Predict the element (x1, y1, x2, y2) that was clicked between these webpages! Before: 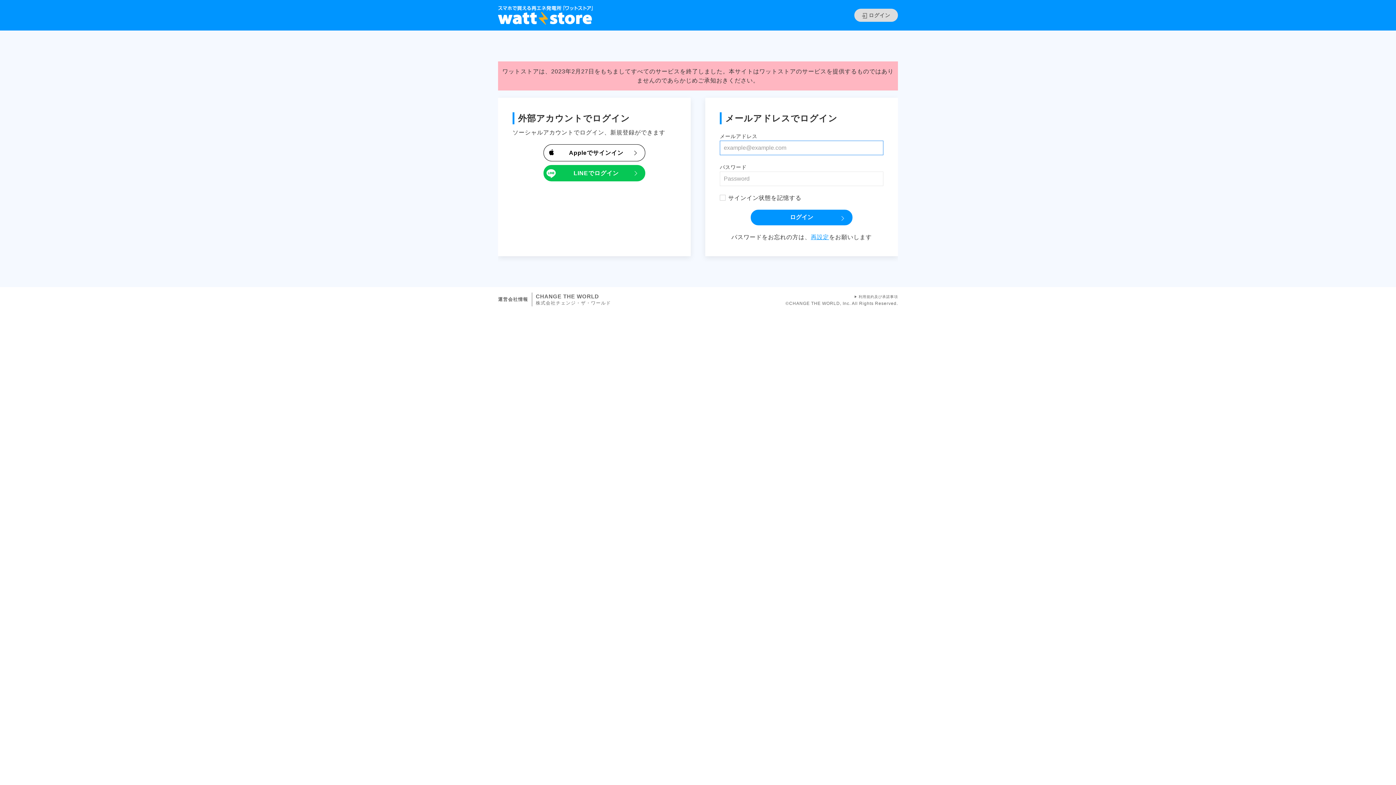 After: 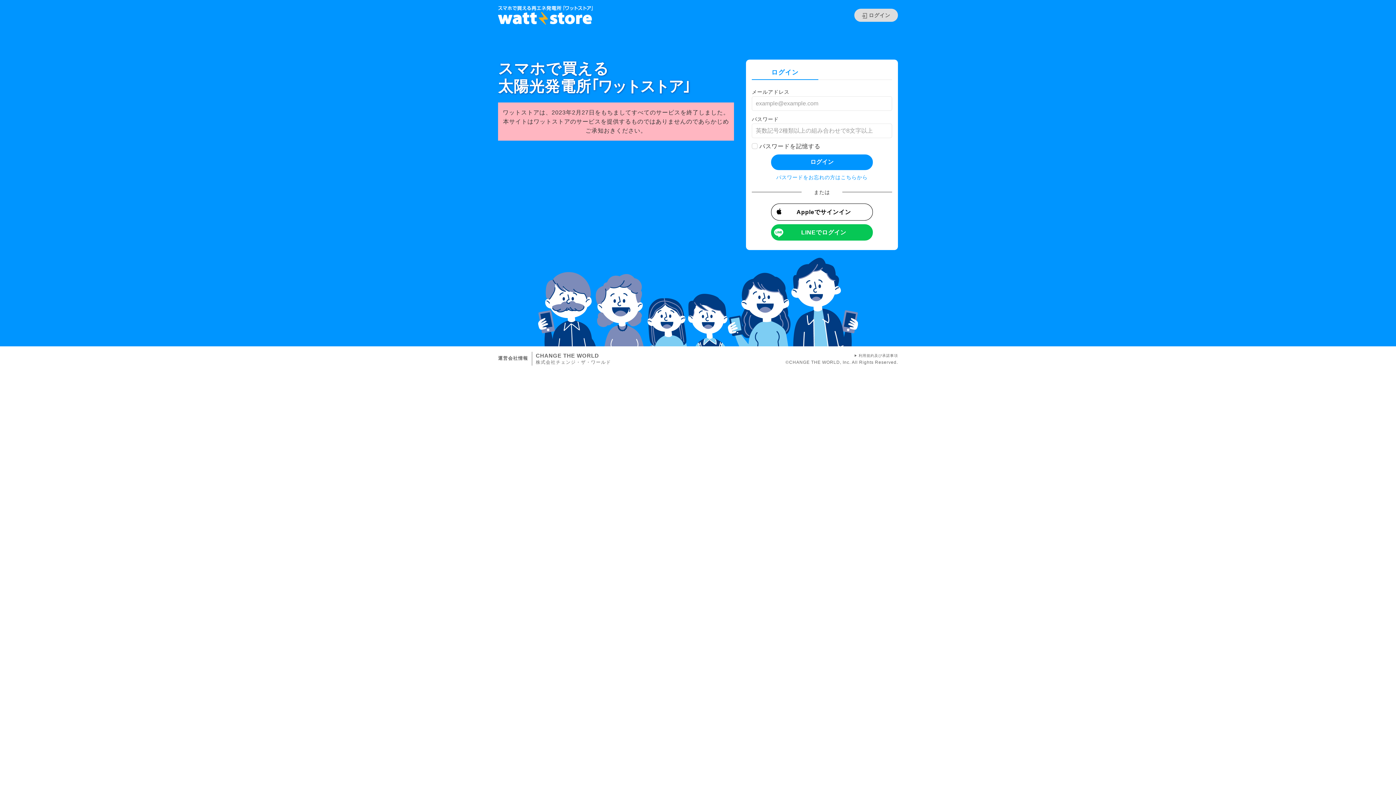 Action: bbox: (498, 11, 592, 17)